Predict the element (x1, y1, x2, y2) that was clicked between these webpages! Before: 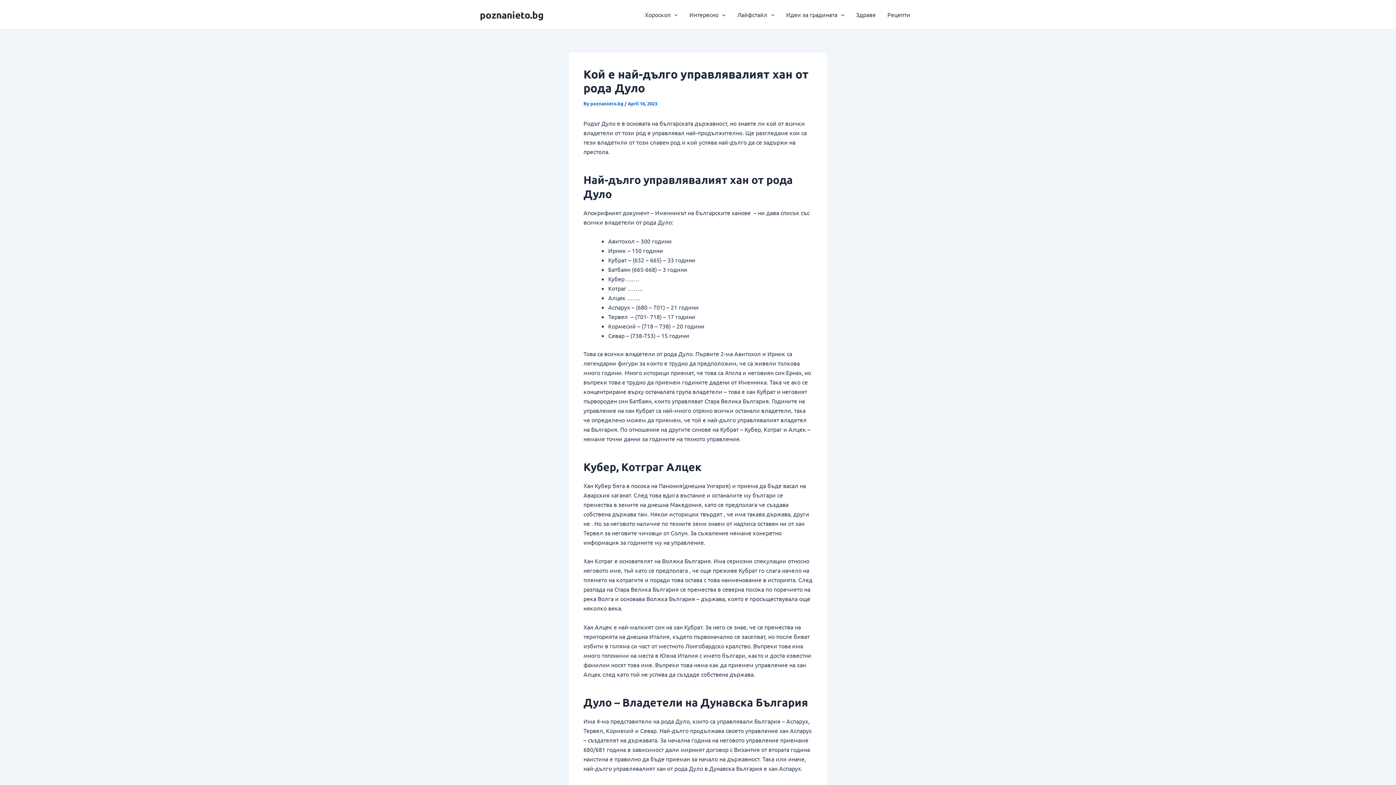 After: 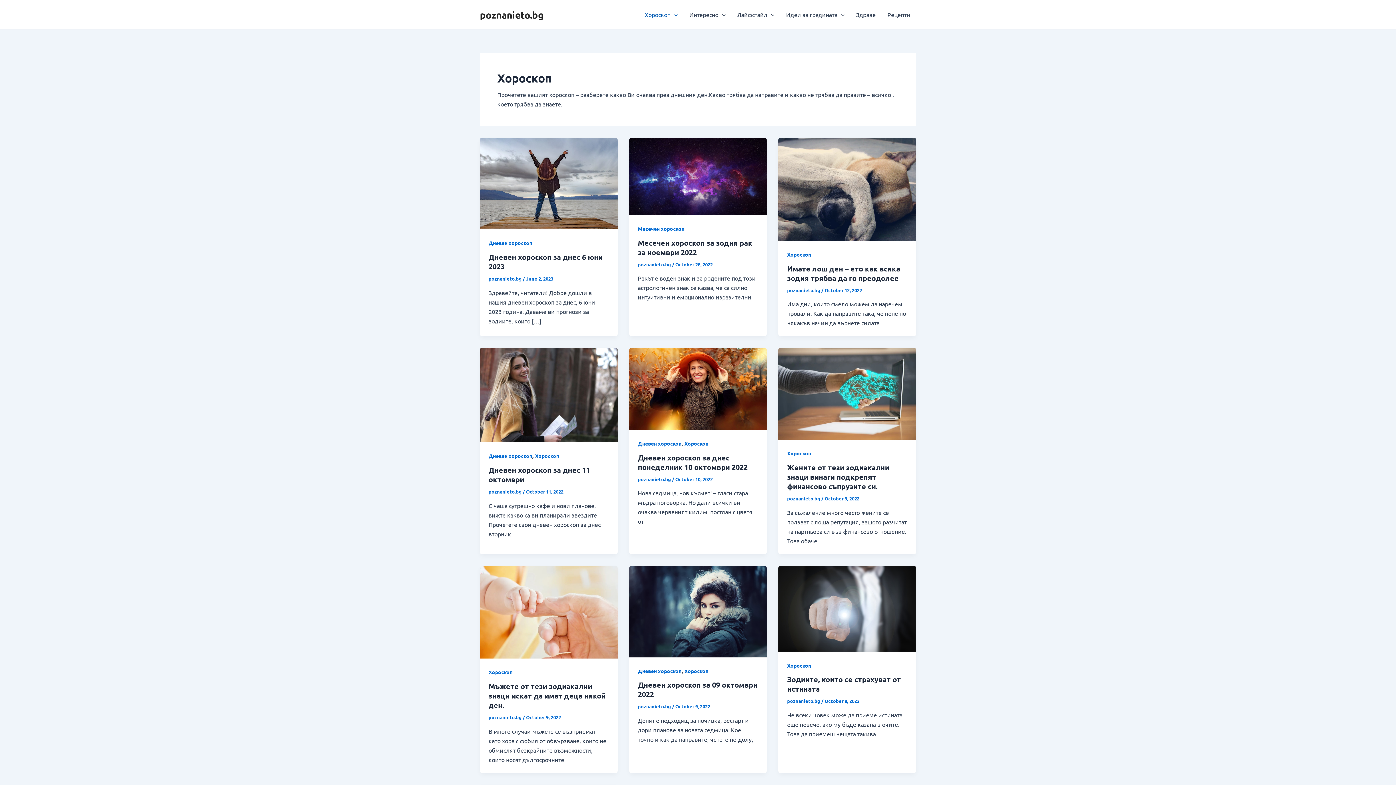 Action: bbox: (639, 0, 683, 29) label: Хороскоп